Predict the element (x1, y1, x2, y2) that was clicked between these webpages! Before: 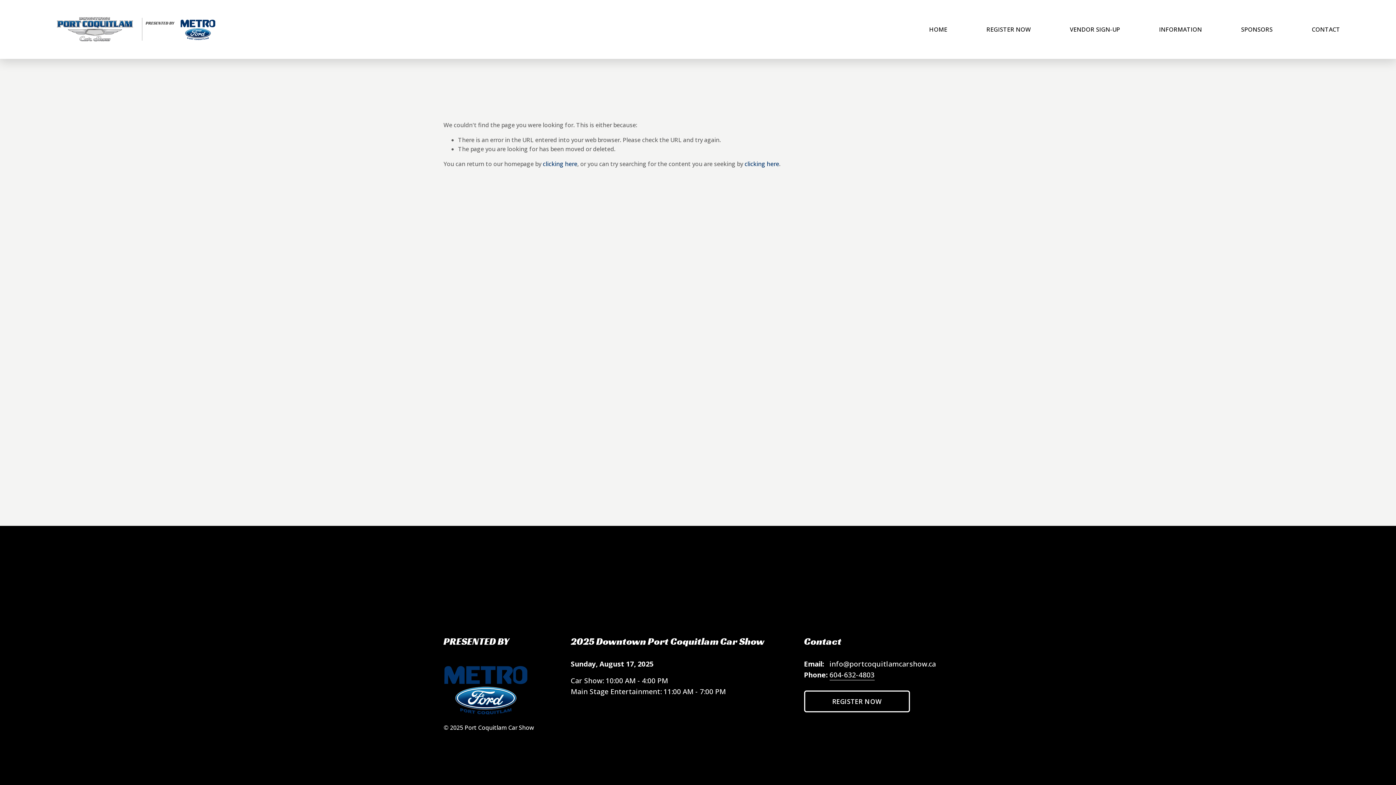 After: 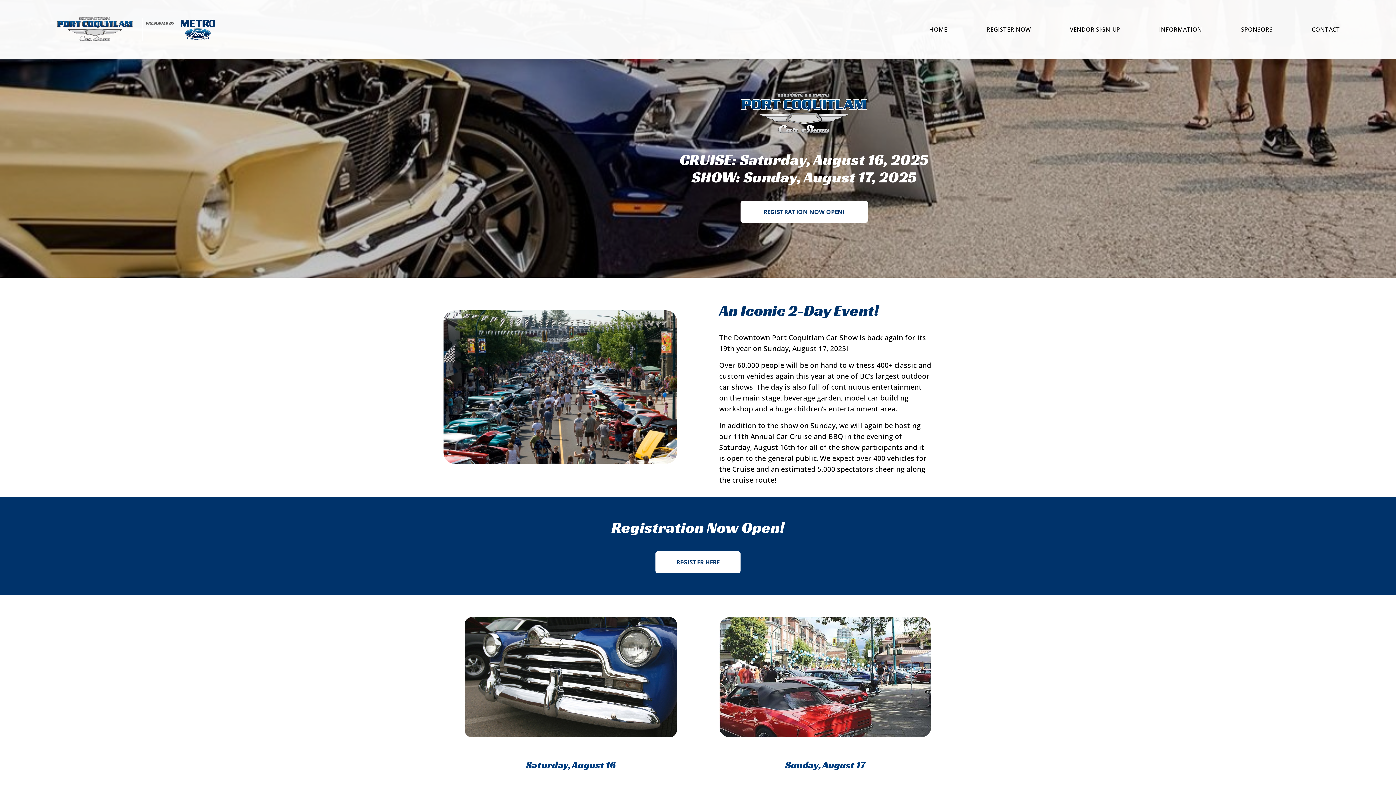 Action: bbox: (55, 16, 219, 42)